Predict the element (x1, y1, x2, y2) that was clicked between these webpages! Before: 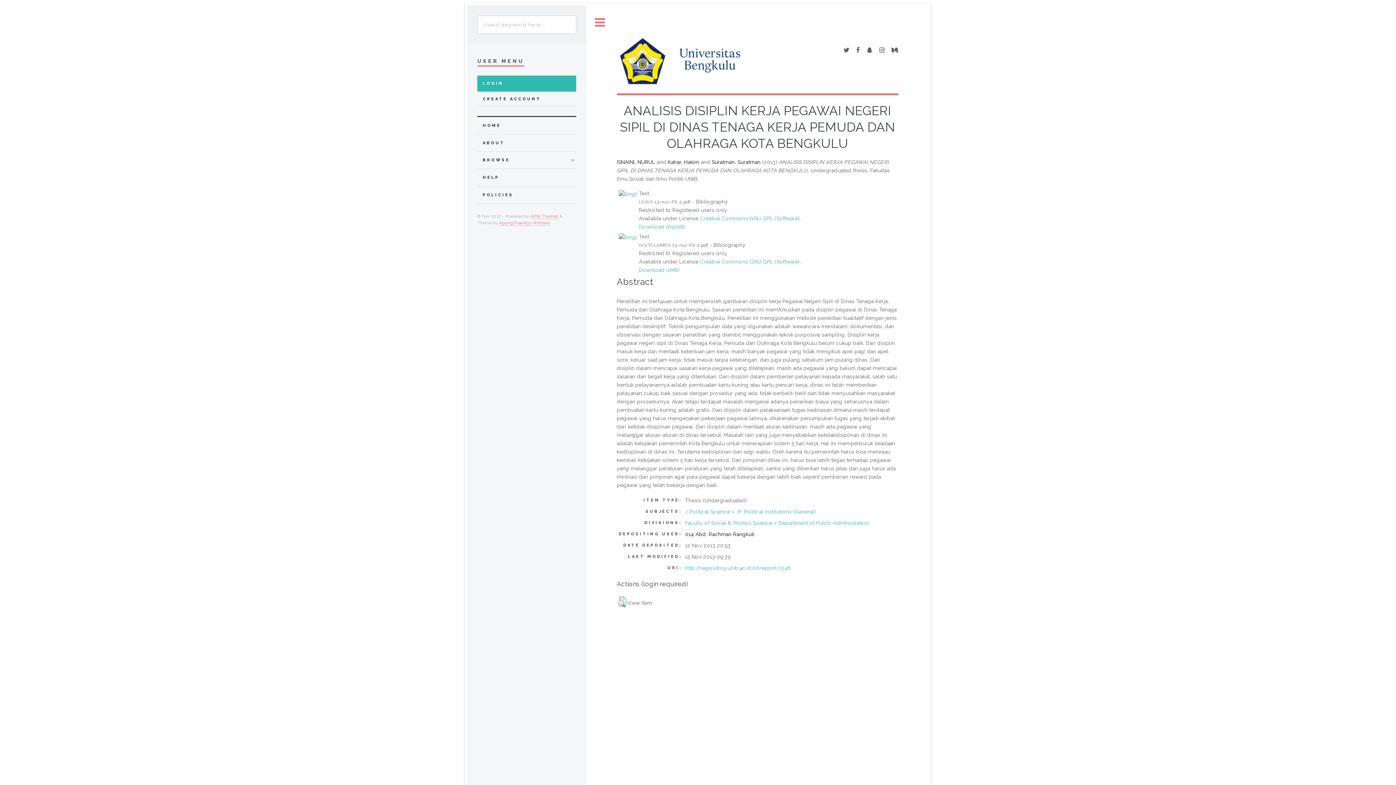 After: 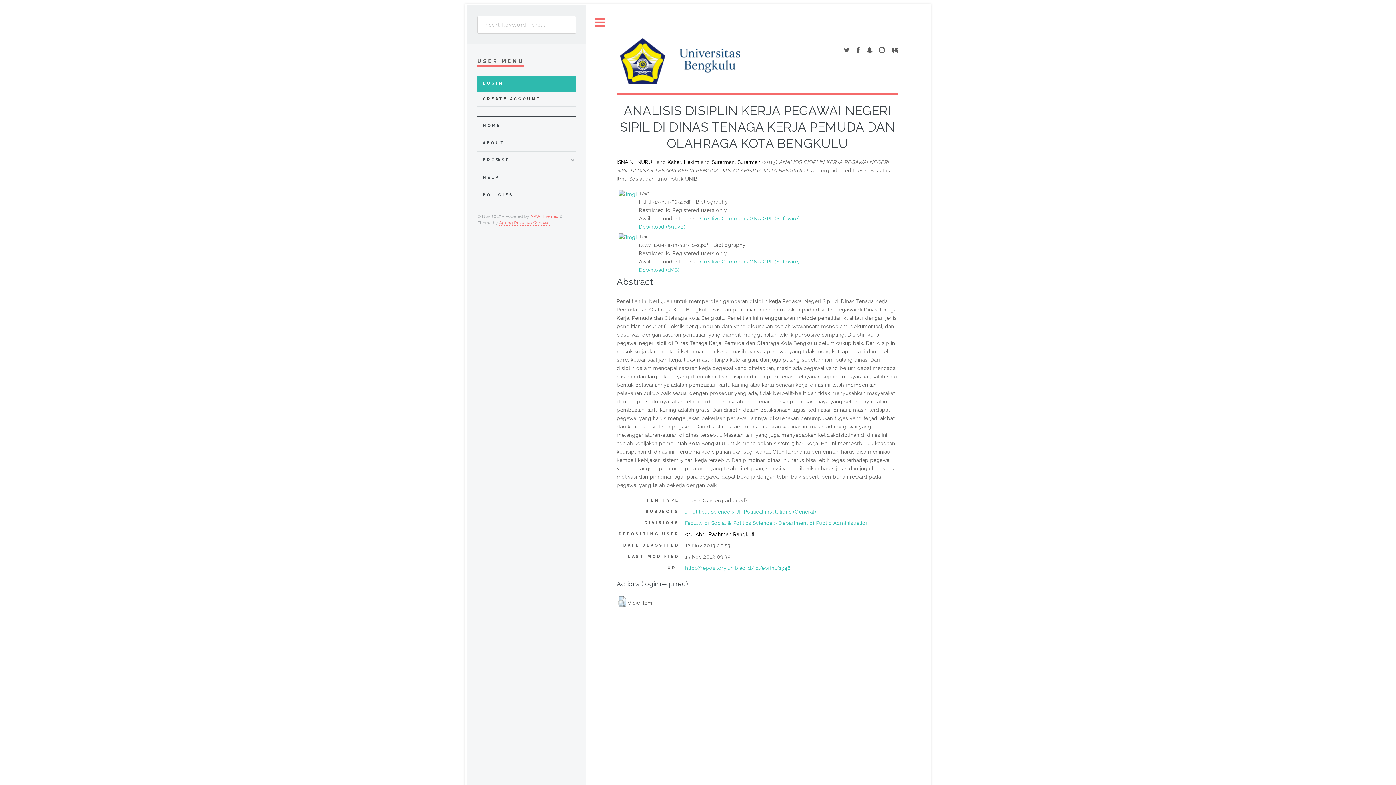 Action: bbox: (843, 47, 849, 53)